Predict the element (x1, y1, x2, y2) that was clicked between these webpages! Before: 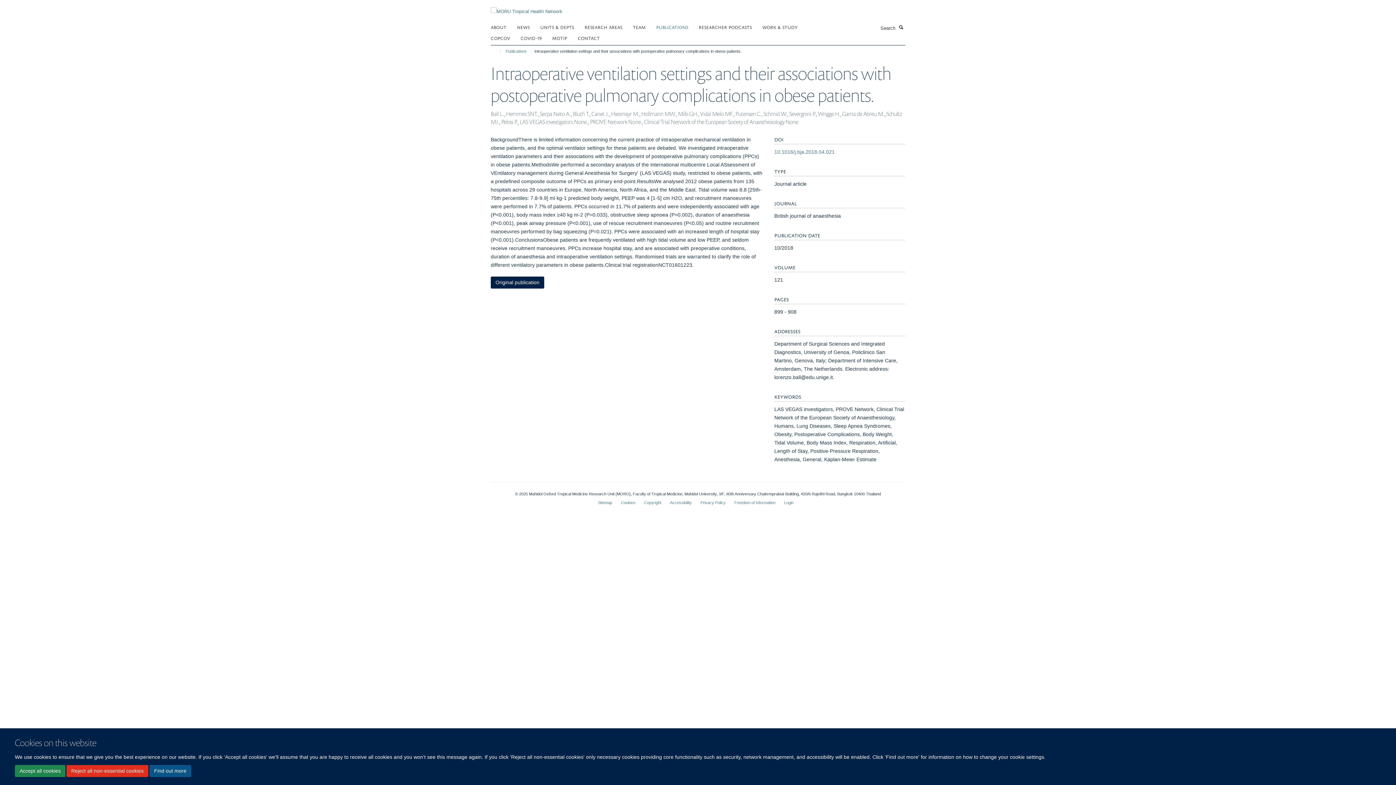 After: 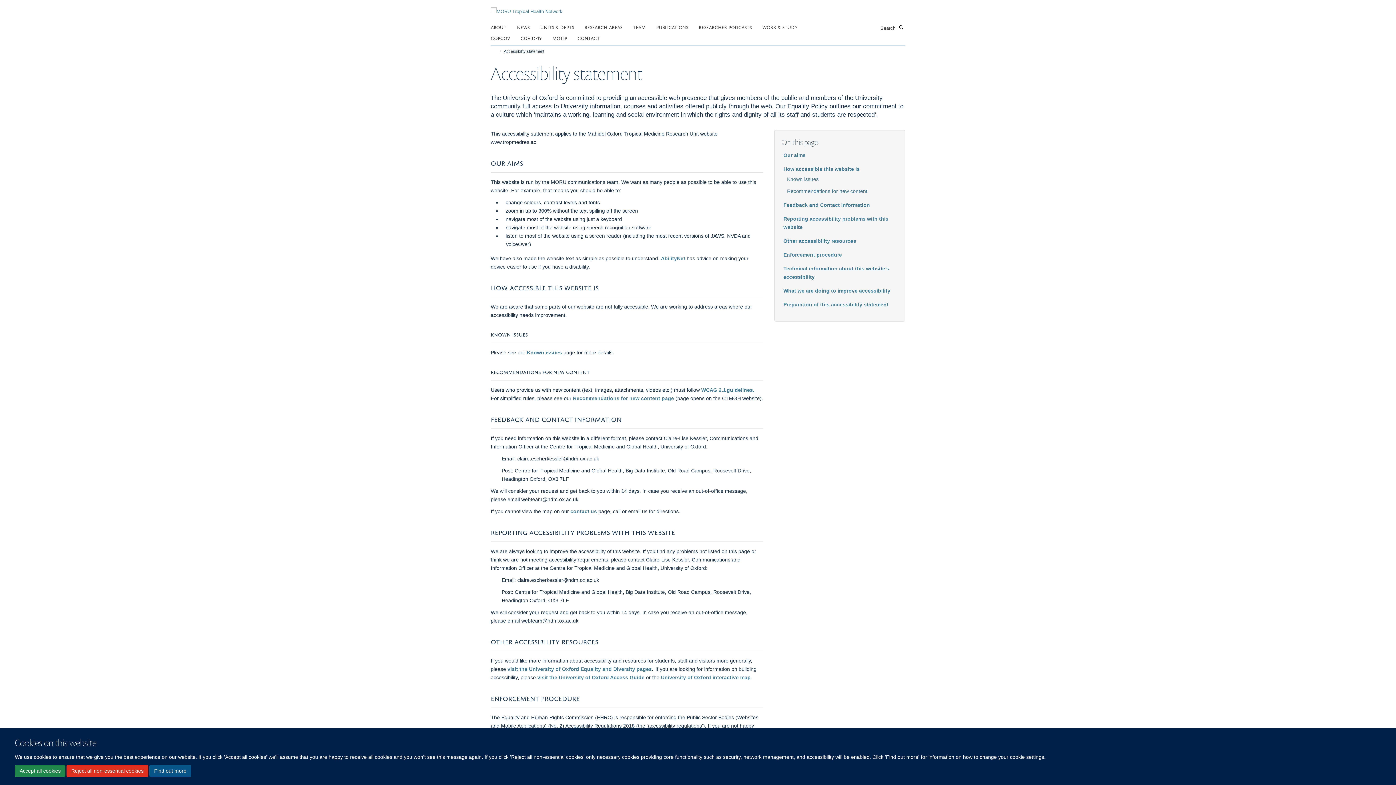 Action: bbox: (670, 500, 692, 505) label: Accessibility